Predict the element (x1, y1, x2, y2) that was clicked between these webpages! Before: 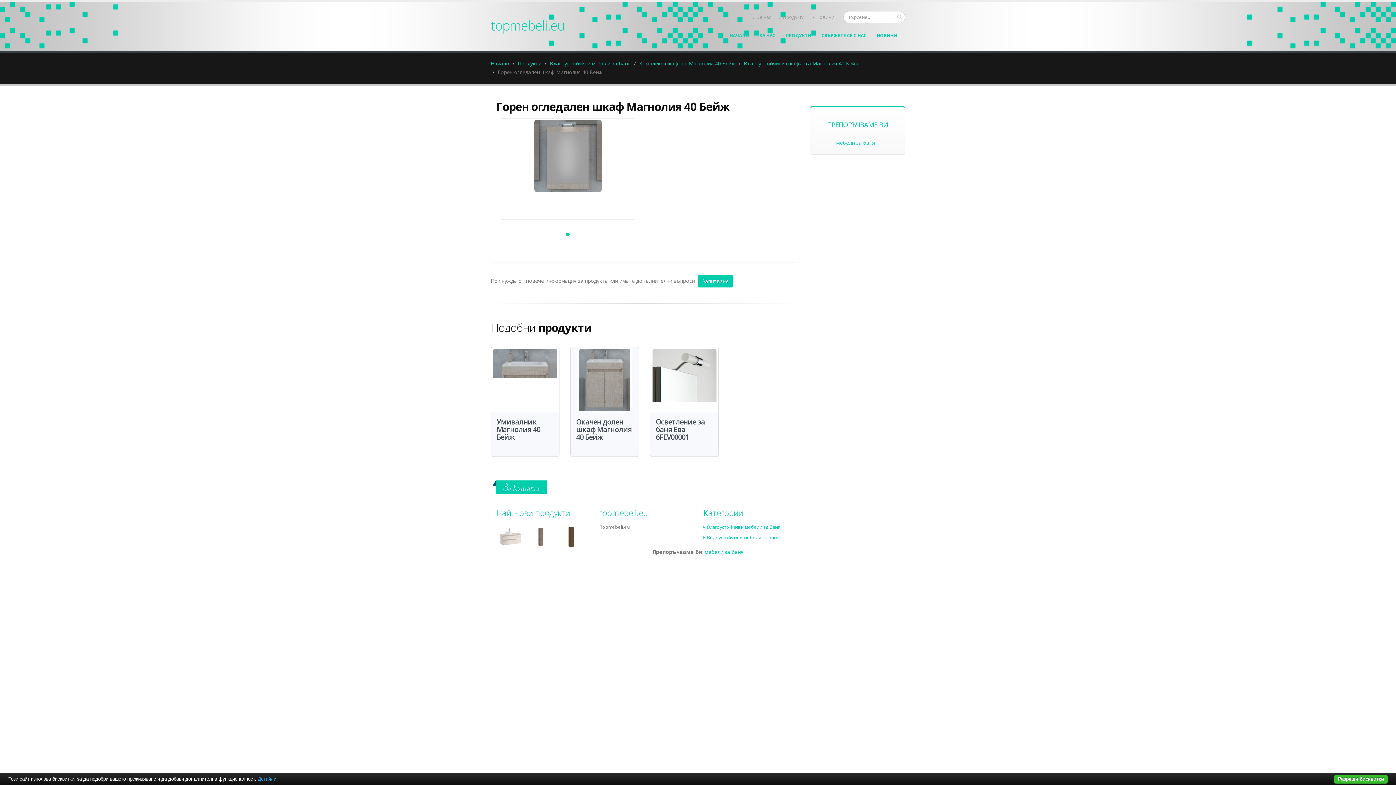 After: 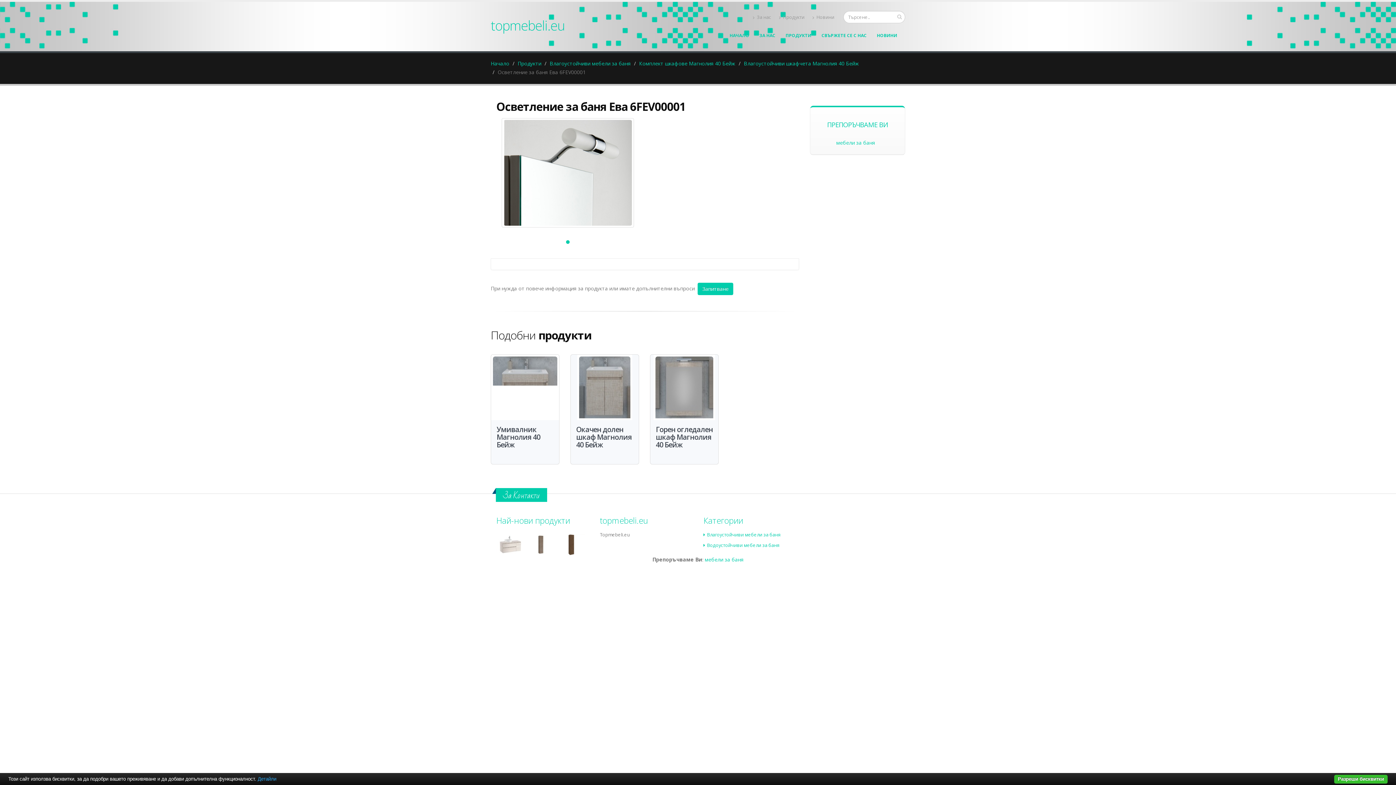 Action: bbox: (656, 418, 713, 451) label: Осветление за баня Ева 6FEV00001